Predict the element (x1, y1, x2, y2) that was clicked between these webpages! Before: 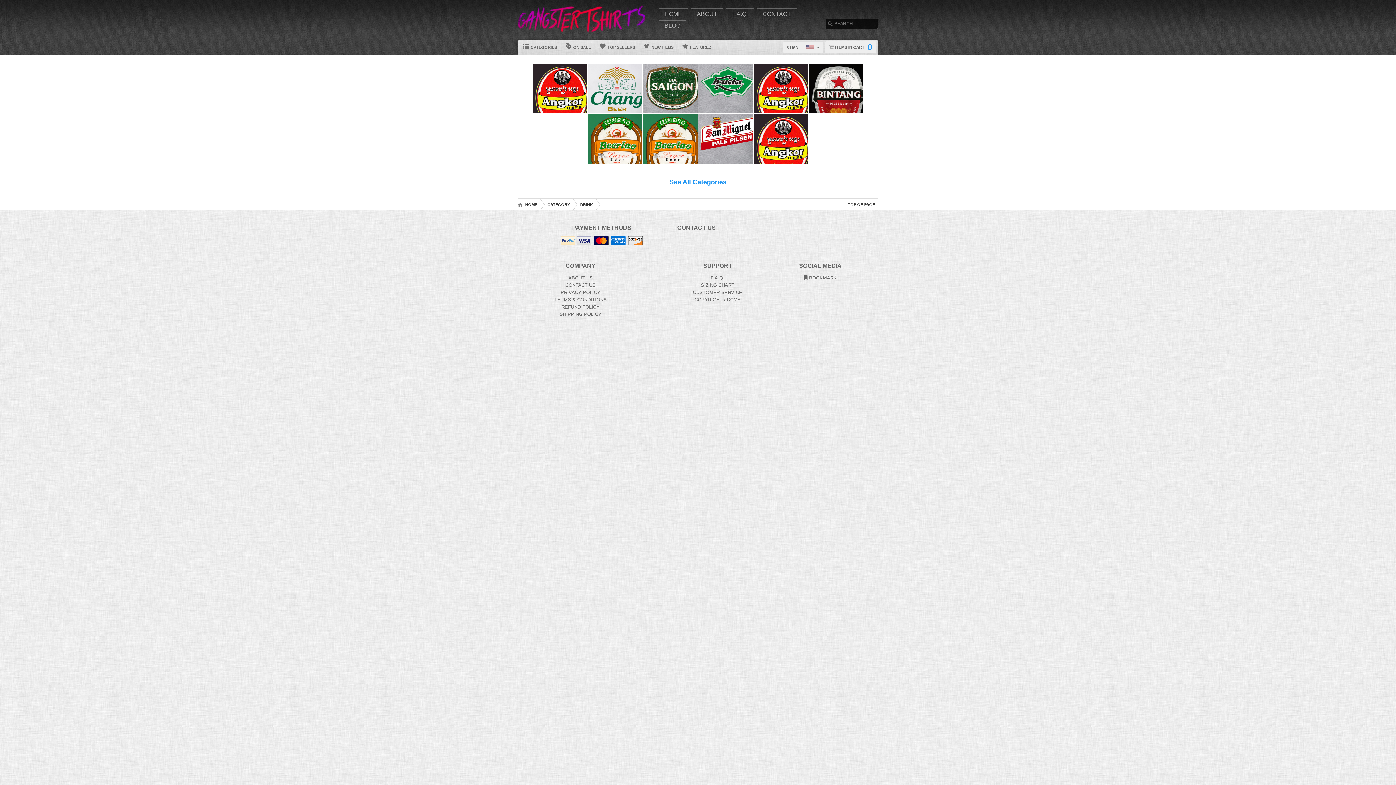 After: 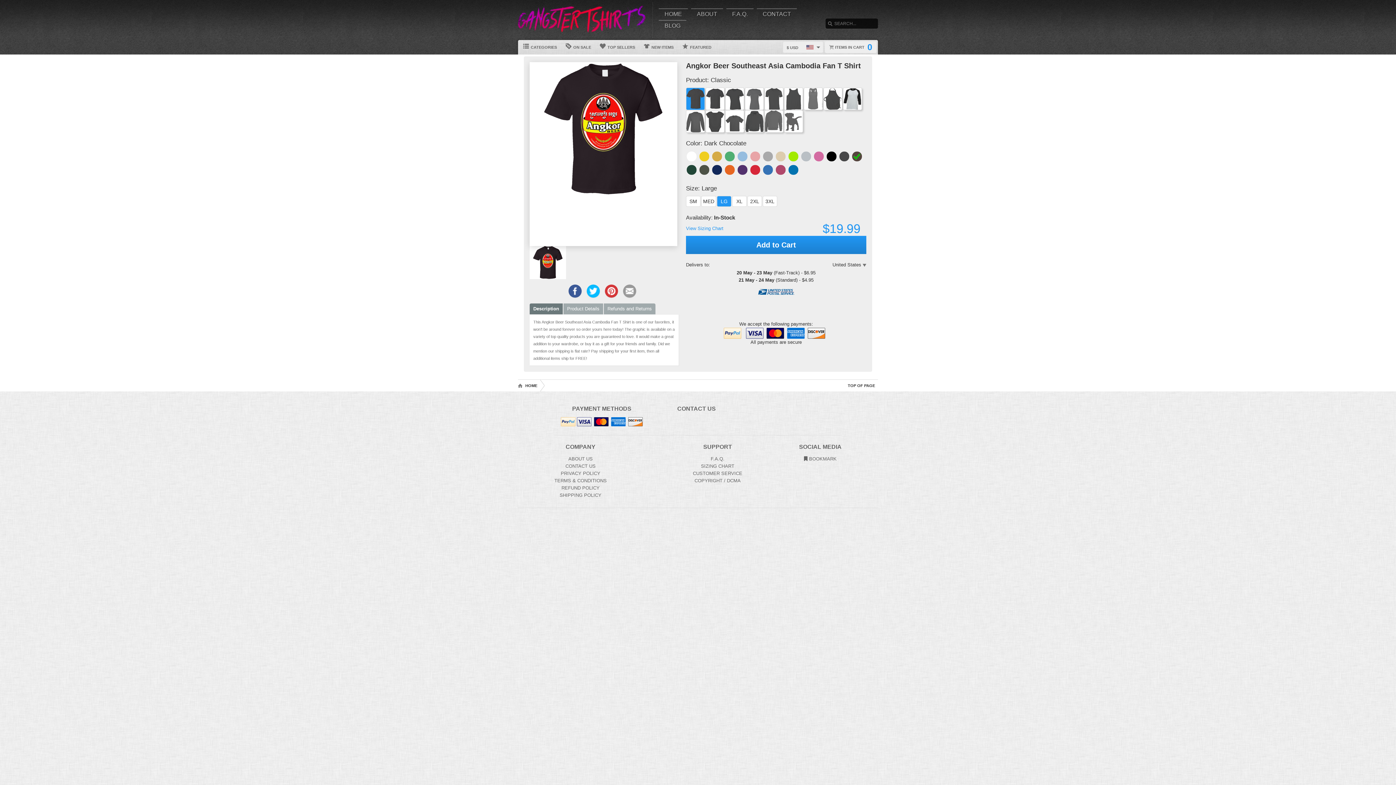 Action: label: Angkor Beer Southeast Asia Cambodia Fan T Shirt bbox: (753, 114, 808, 163)